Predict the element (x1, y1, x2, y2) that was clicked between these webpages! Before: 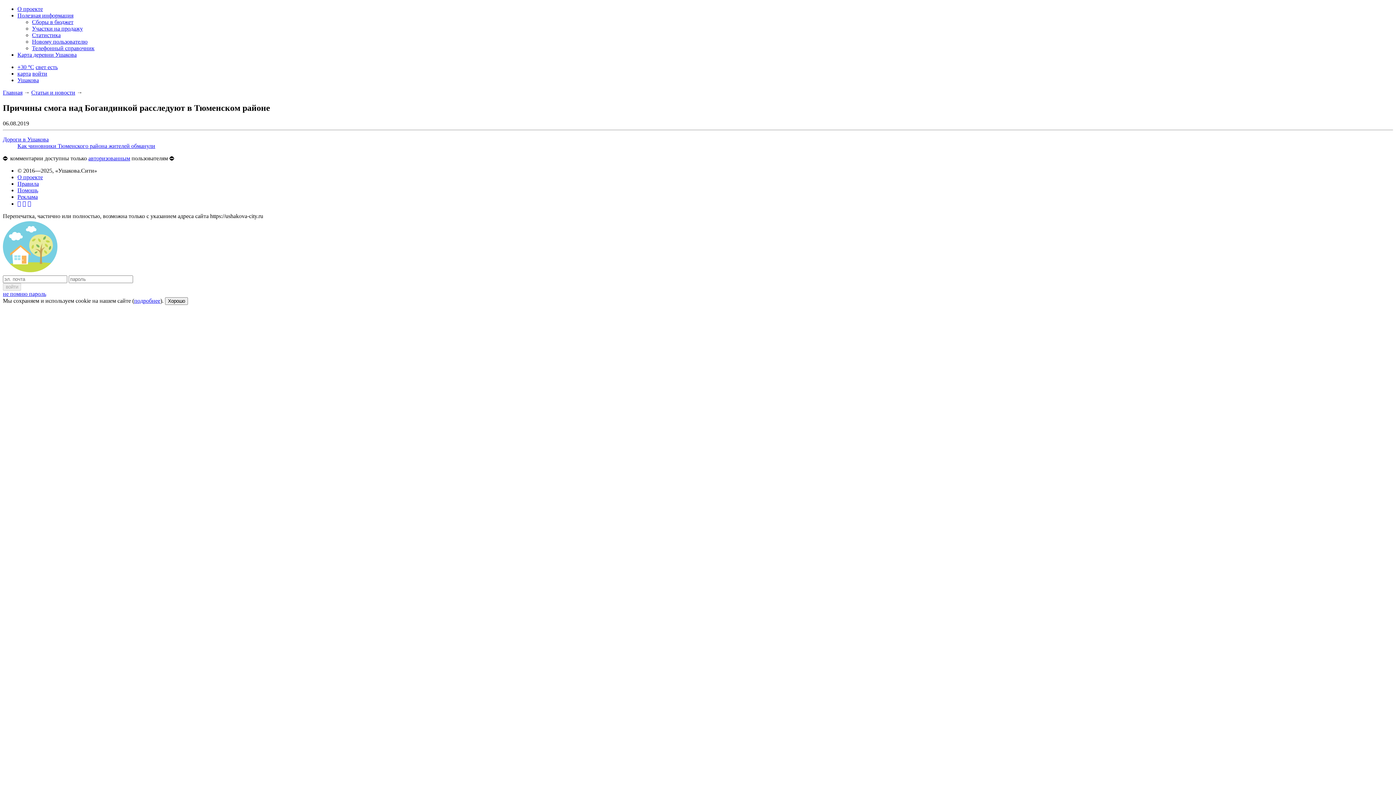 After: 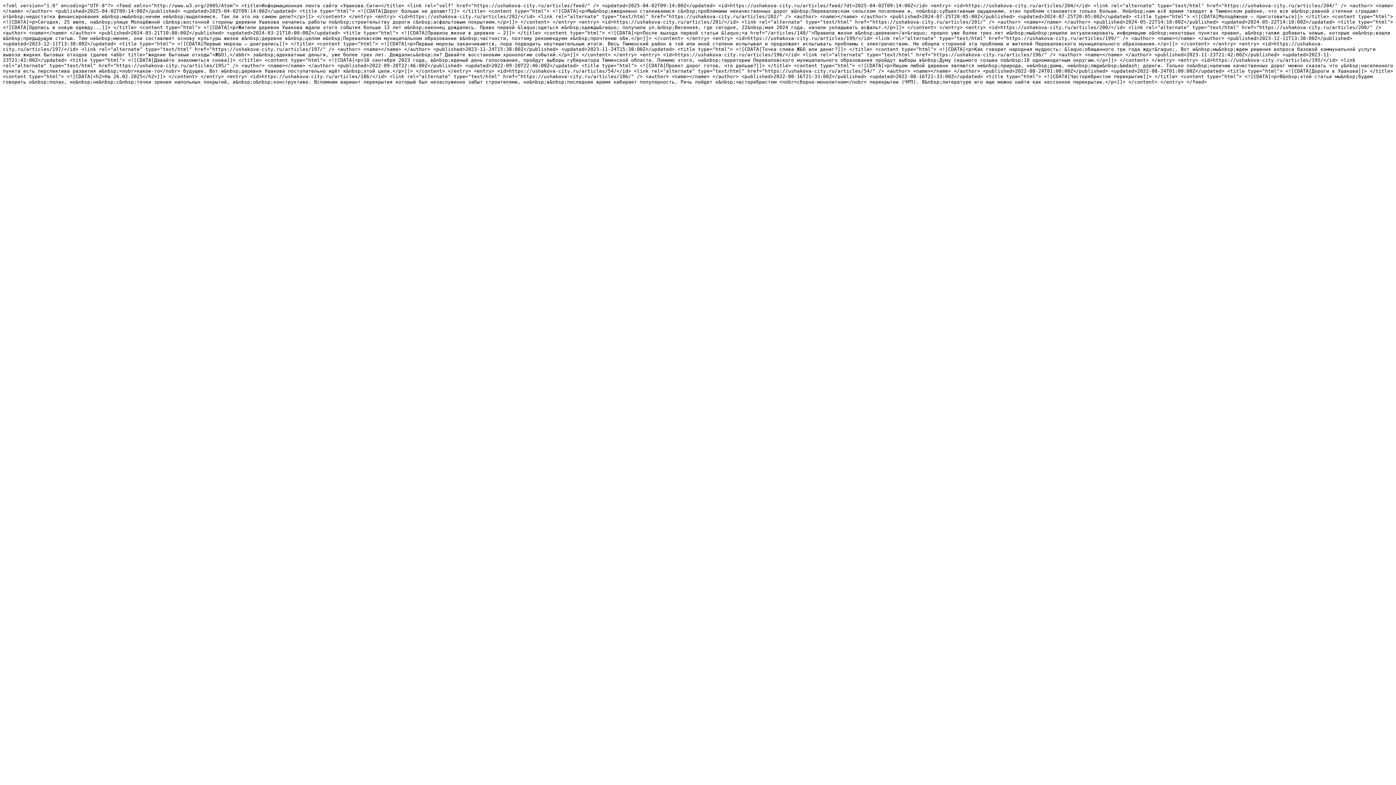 Action: label:  bbox: (27, 200, 31, 206)